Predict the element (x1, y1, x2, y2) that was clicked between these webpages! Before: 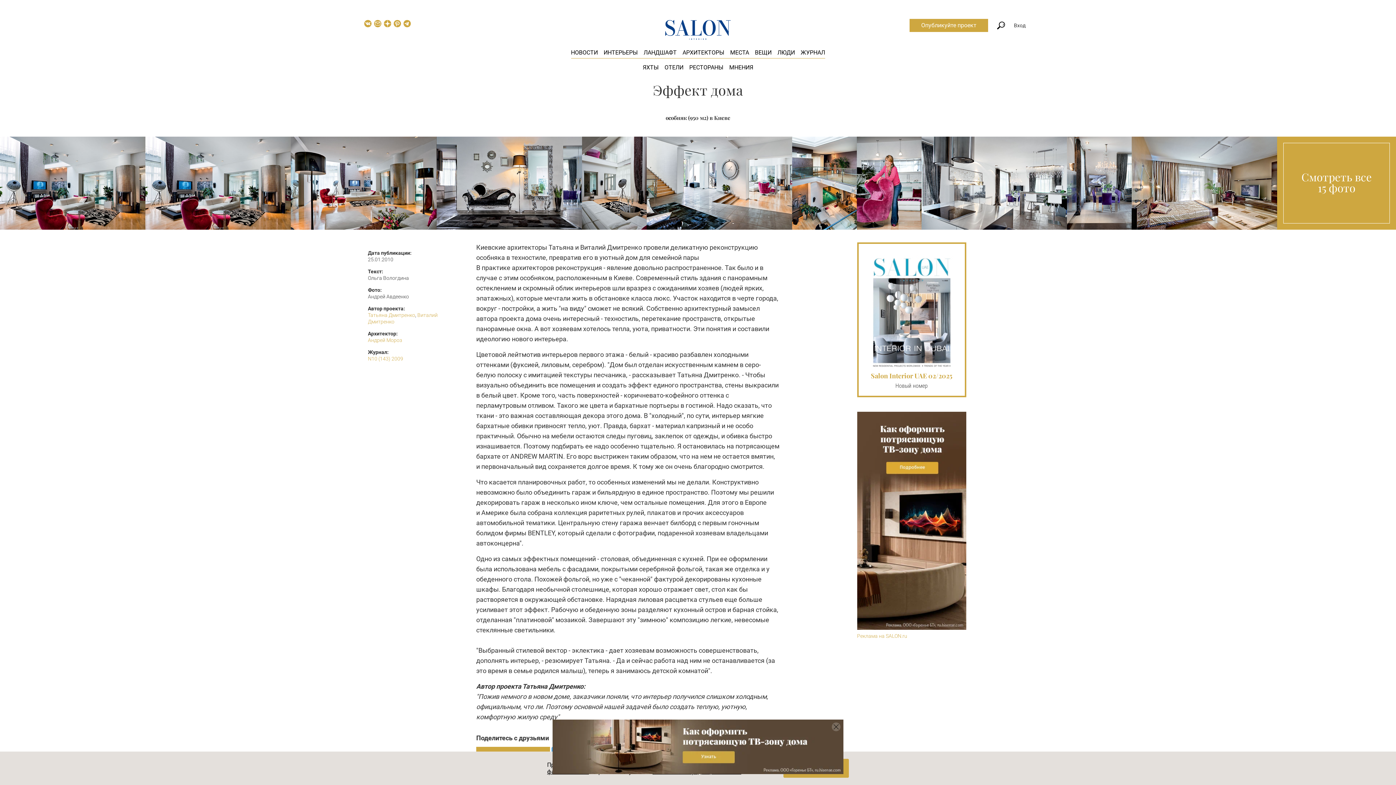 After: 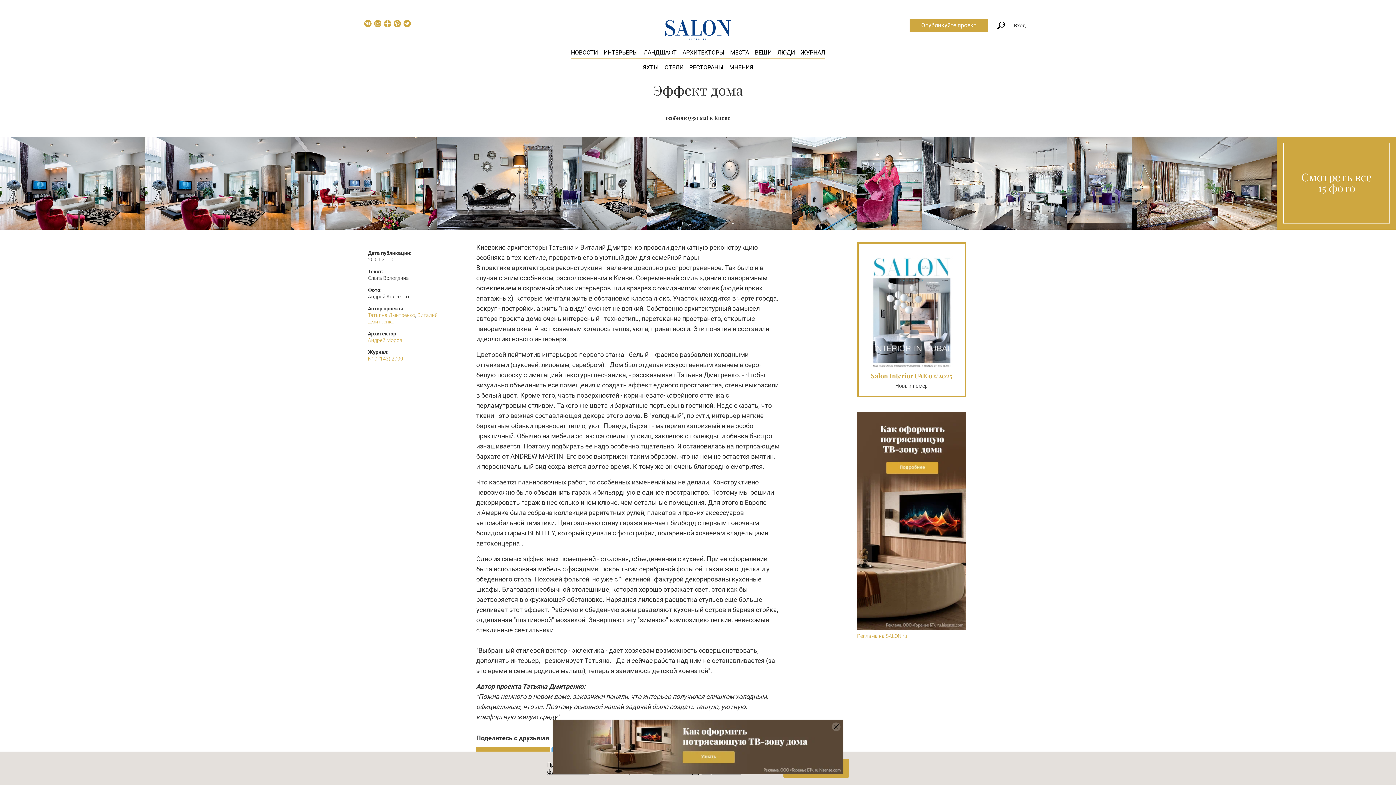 Action: bbox: (393, 20, 401, 27)